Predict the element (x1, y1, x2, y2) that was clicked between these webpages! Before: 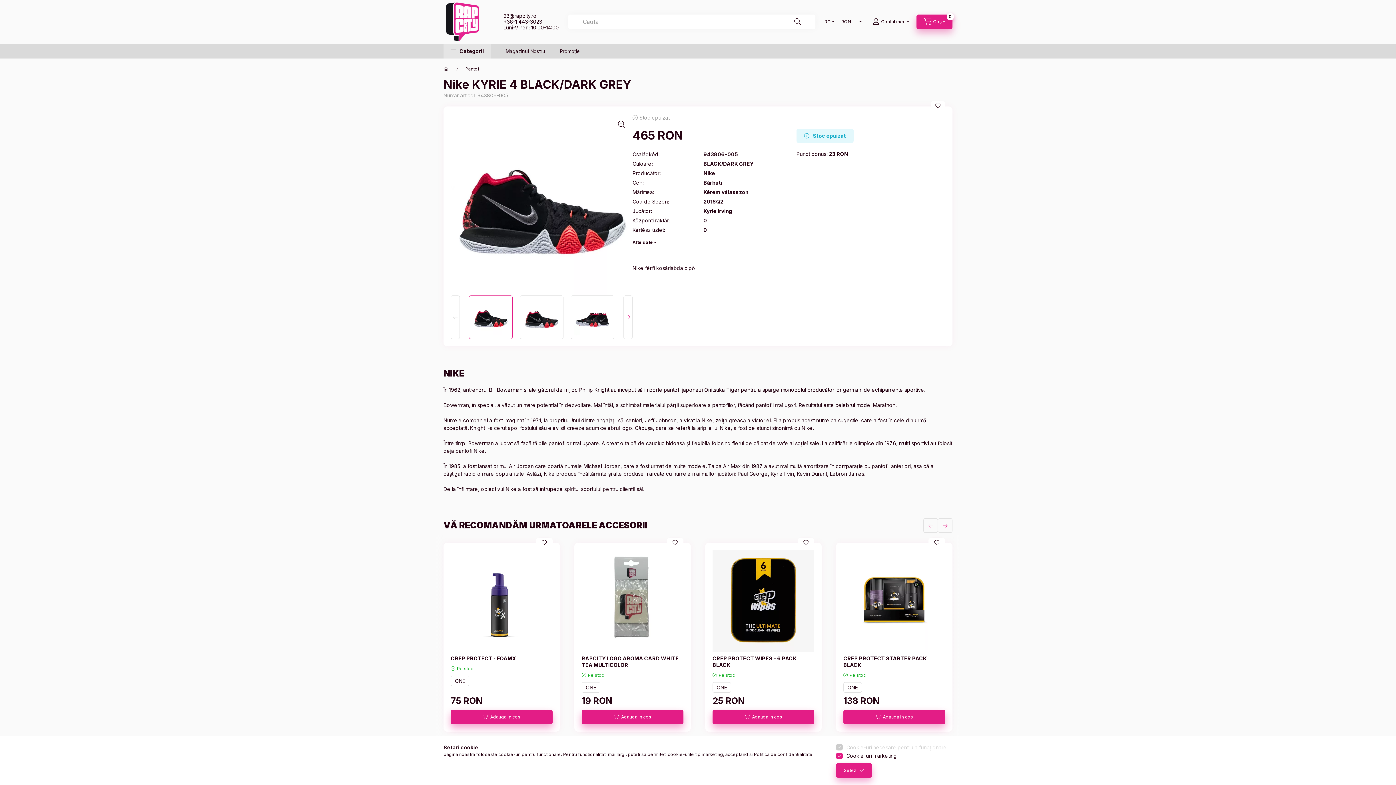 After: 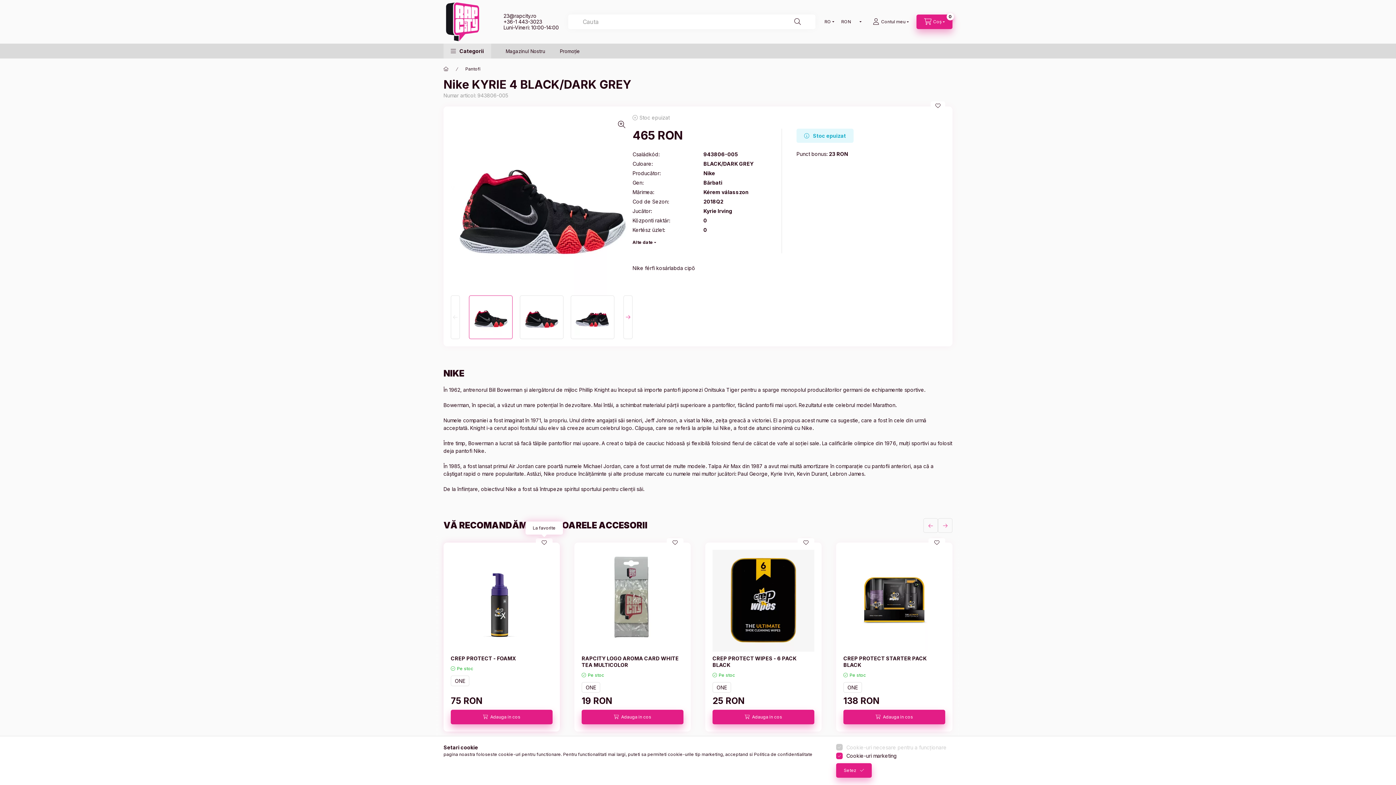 Action: bbox: (537, 538, 551, 547) label: La favorite